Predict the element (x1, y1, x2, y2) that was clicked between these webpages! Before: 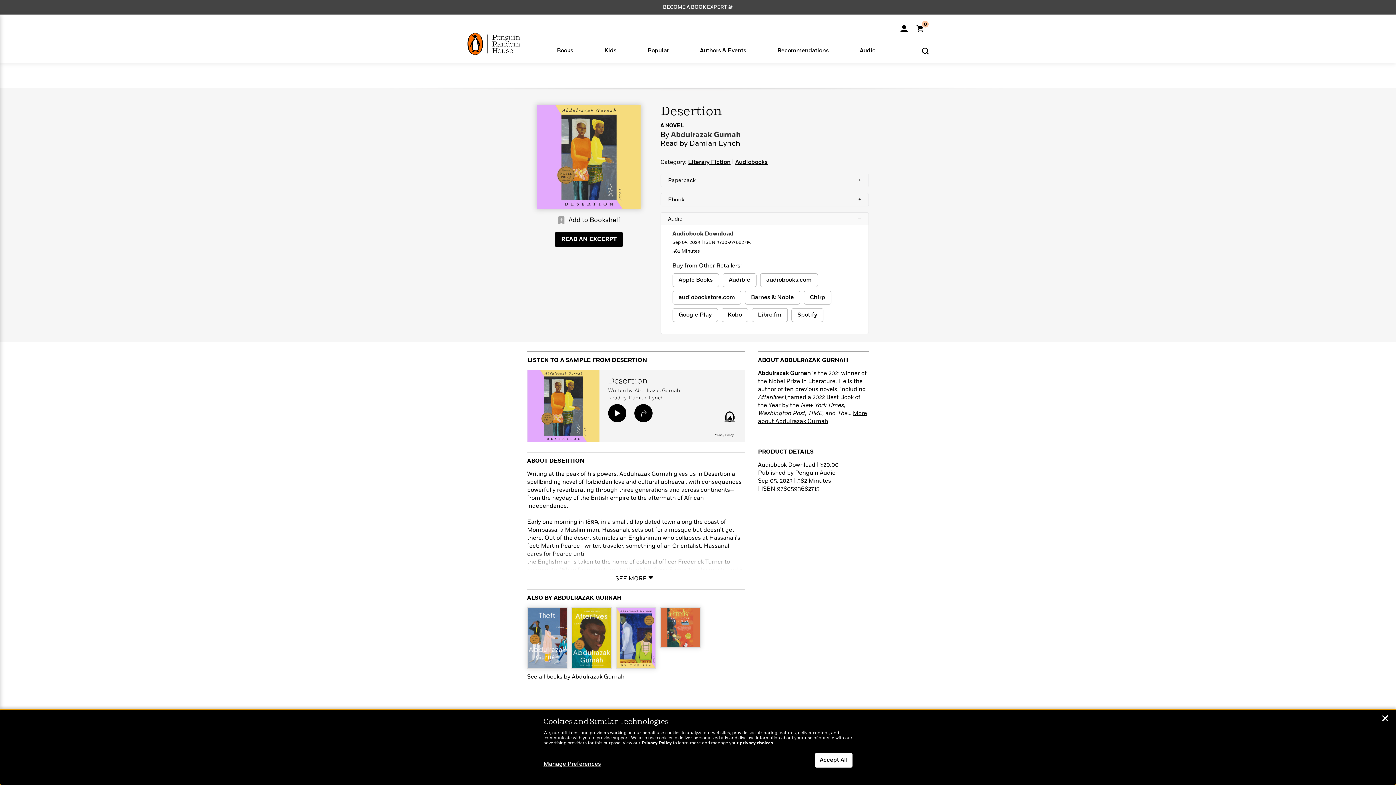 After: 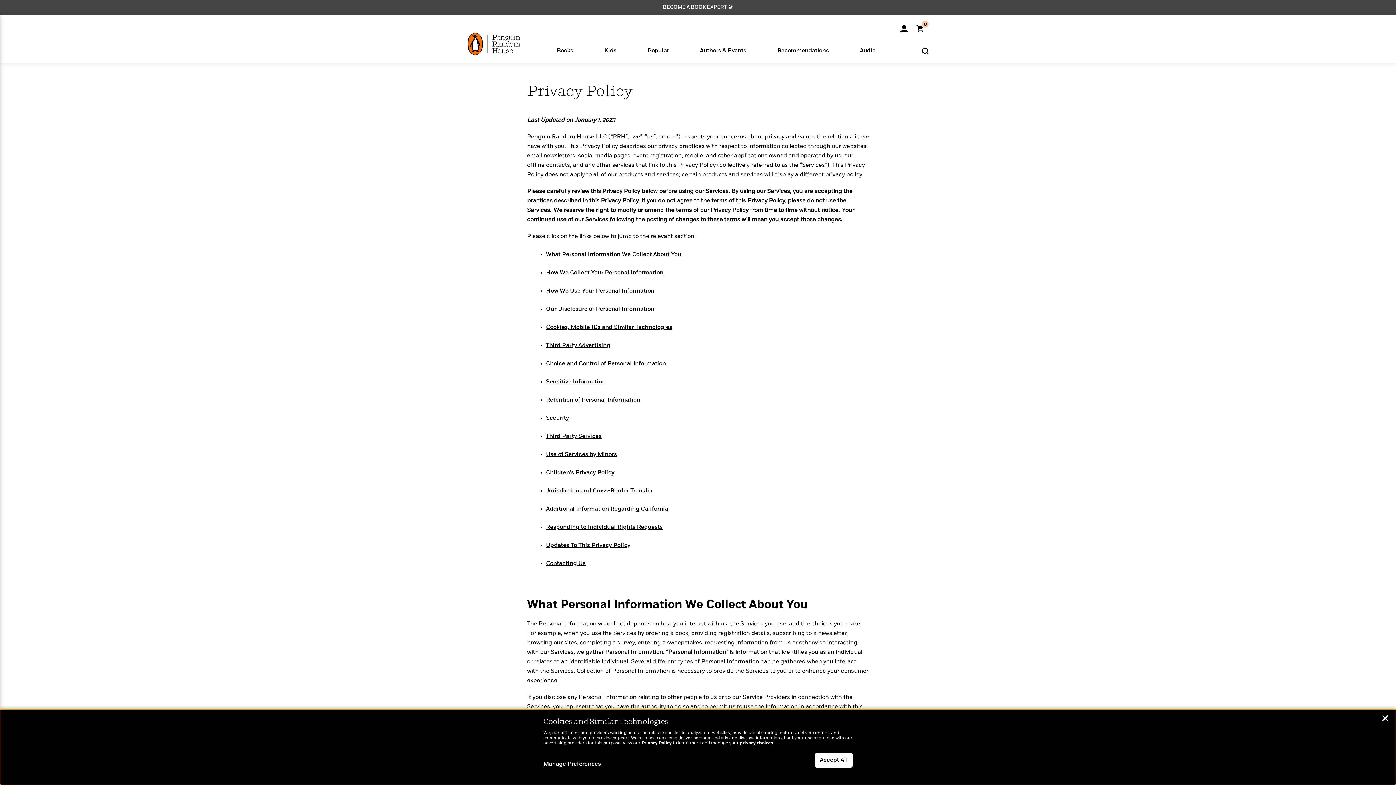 Action: bbox: (641, 741, 672, 745) label: Privacy Policy